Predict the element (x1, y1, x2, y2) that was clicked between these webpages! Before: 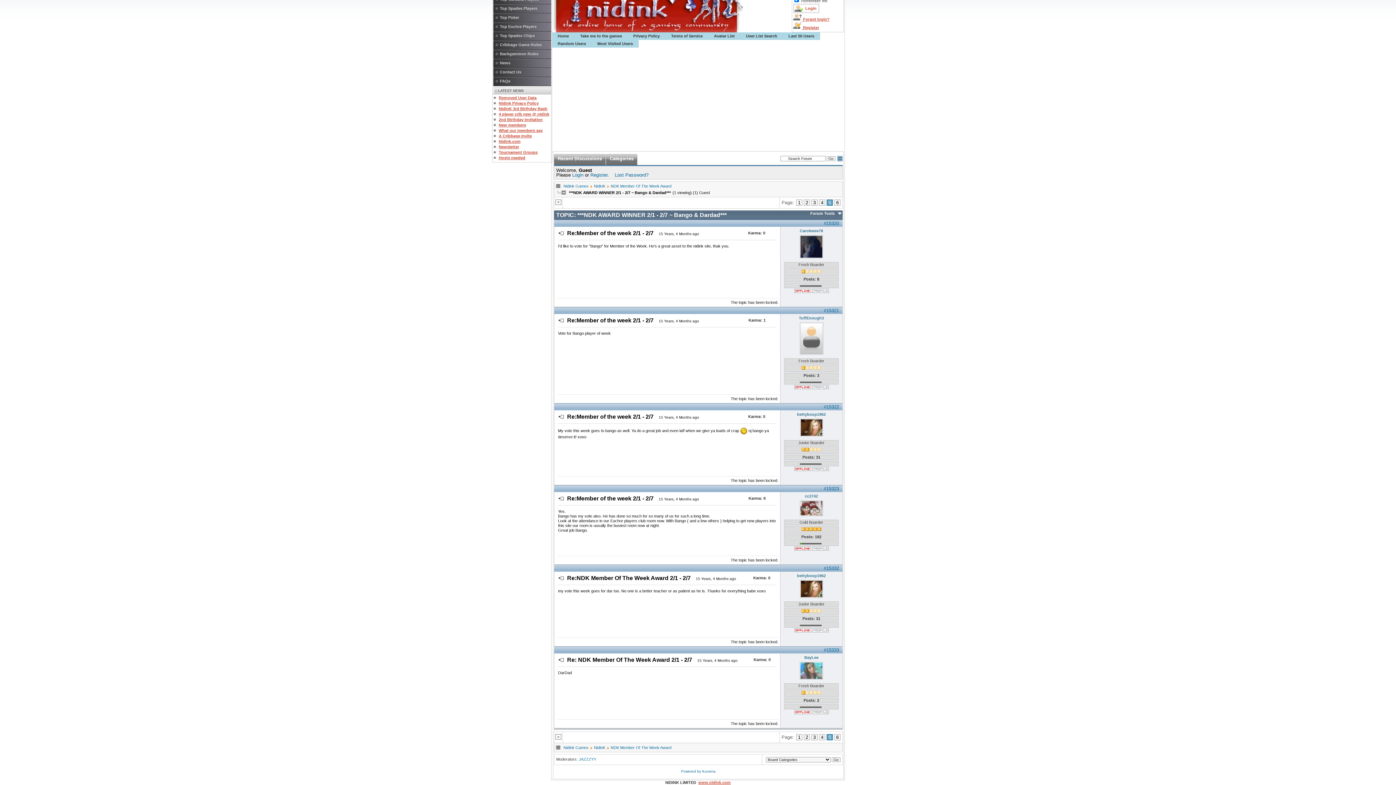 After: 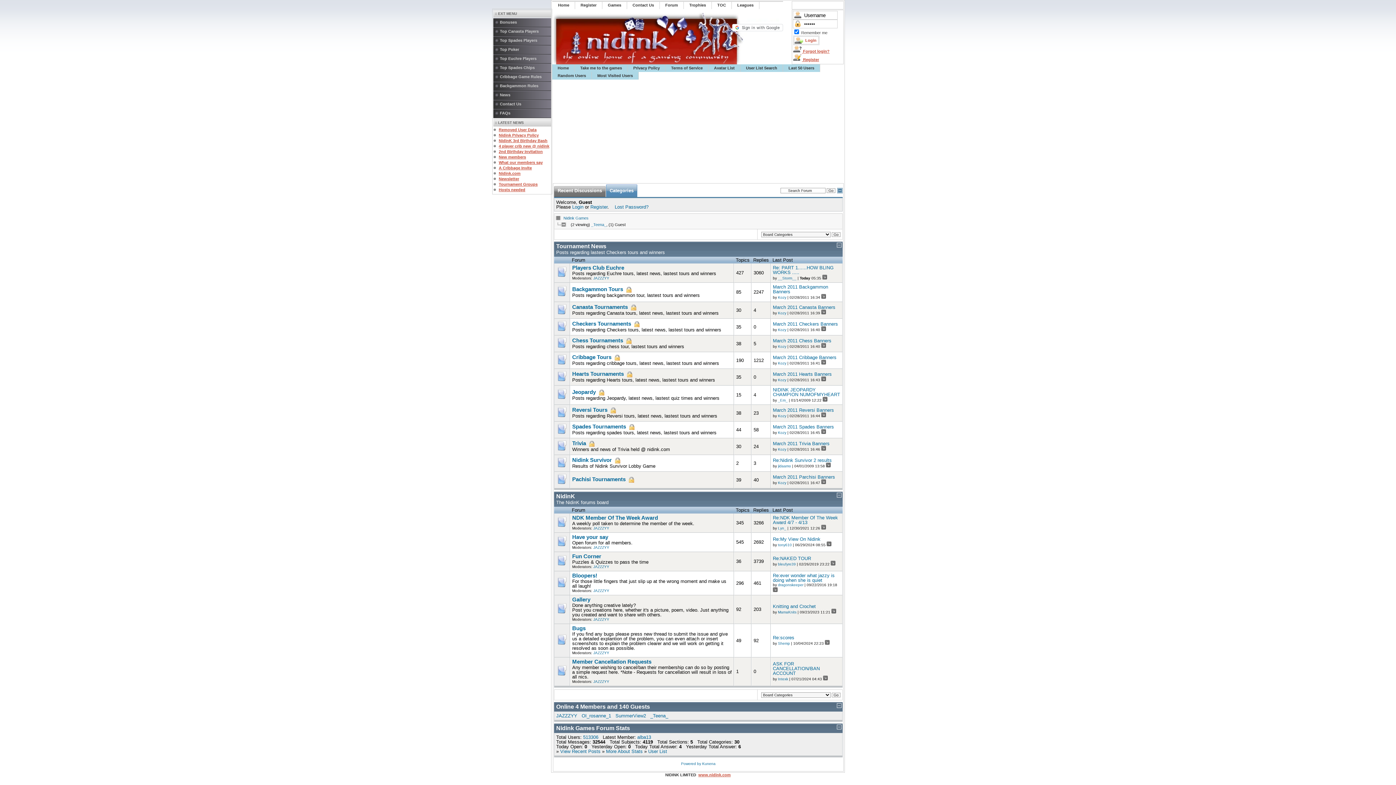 Action: bbox: (563, 745, 588, 750) label: Nidink Games